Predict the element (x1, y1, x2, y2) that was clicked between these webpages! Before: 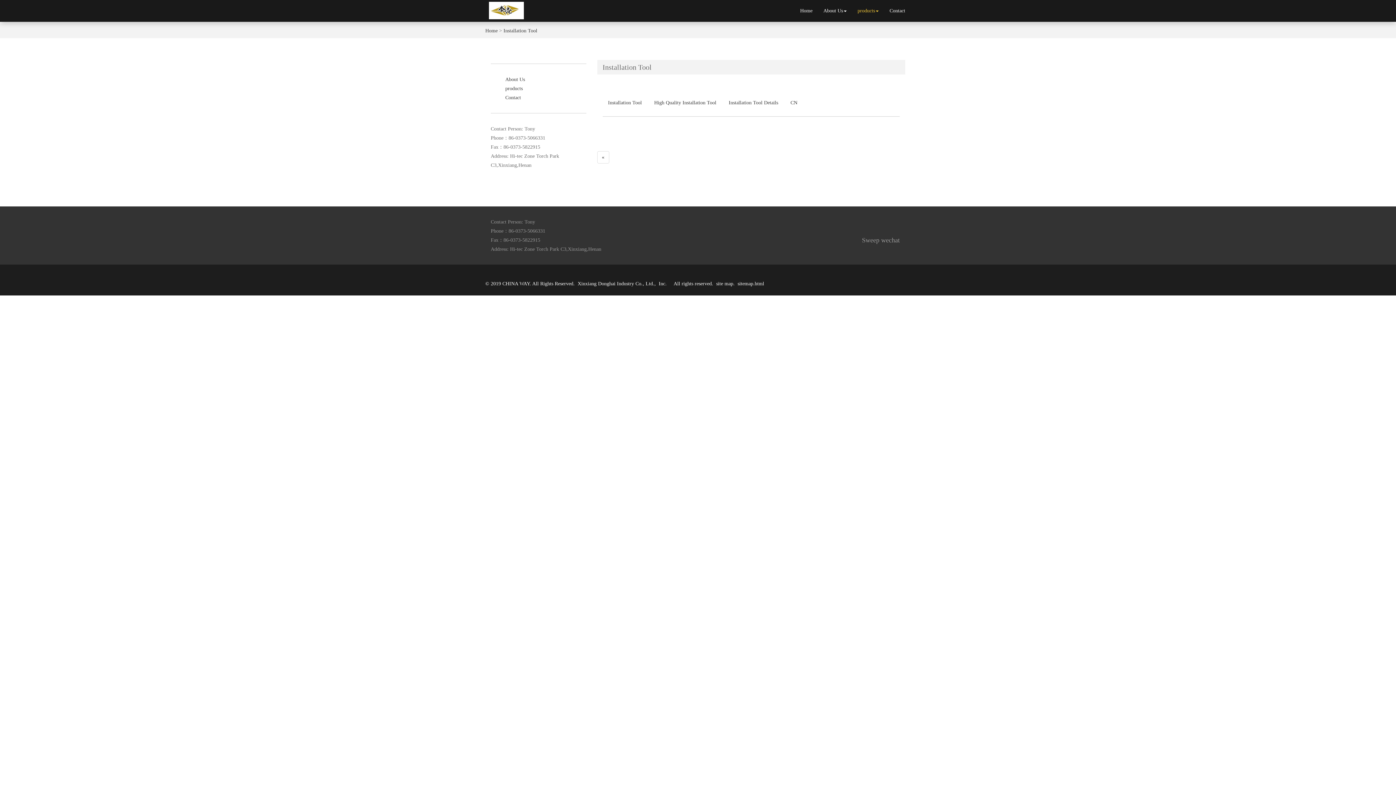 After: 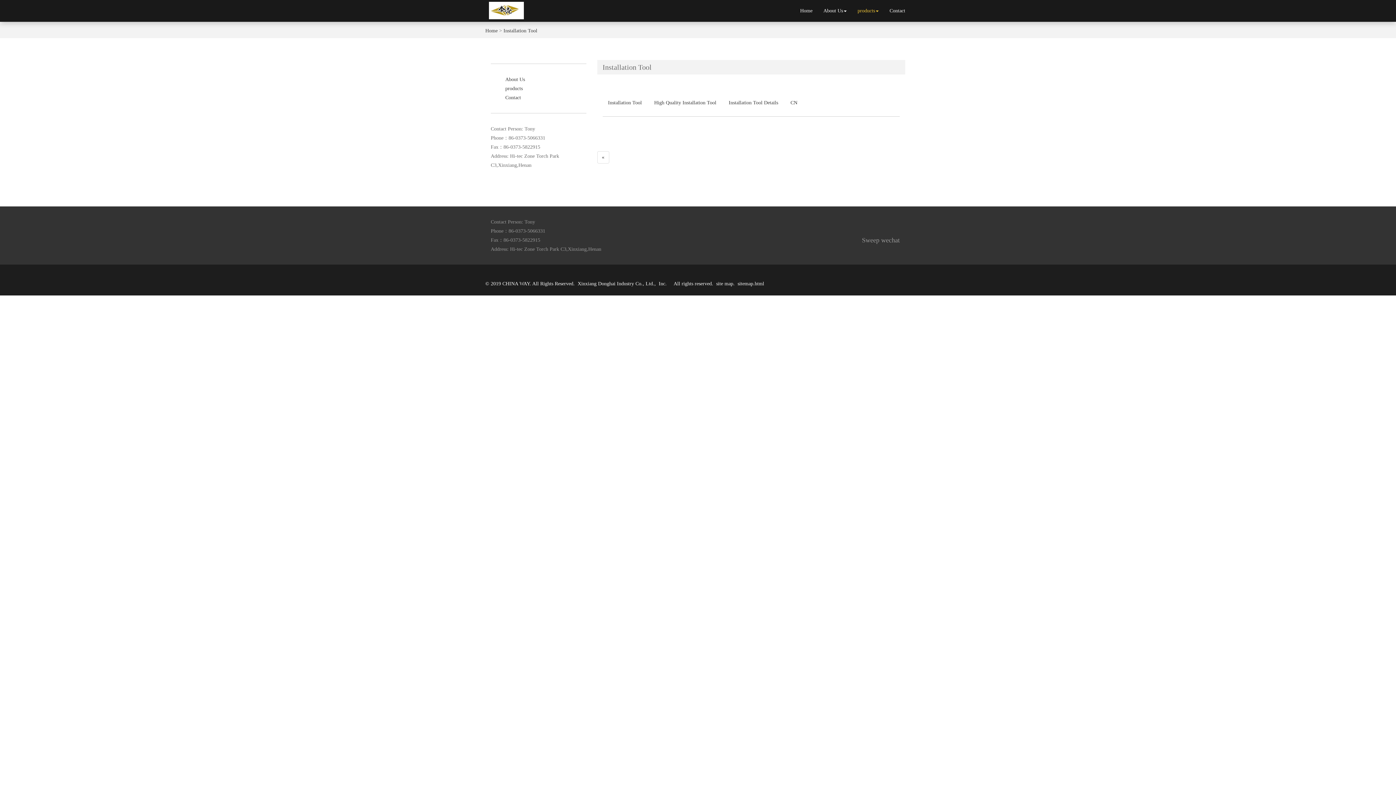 Action: bbox: (577, 281, 654, 286) label: Xinxiang Donghai Industry Co., Ltd.